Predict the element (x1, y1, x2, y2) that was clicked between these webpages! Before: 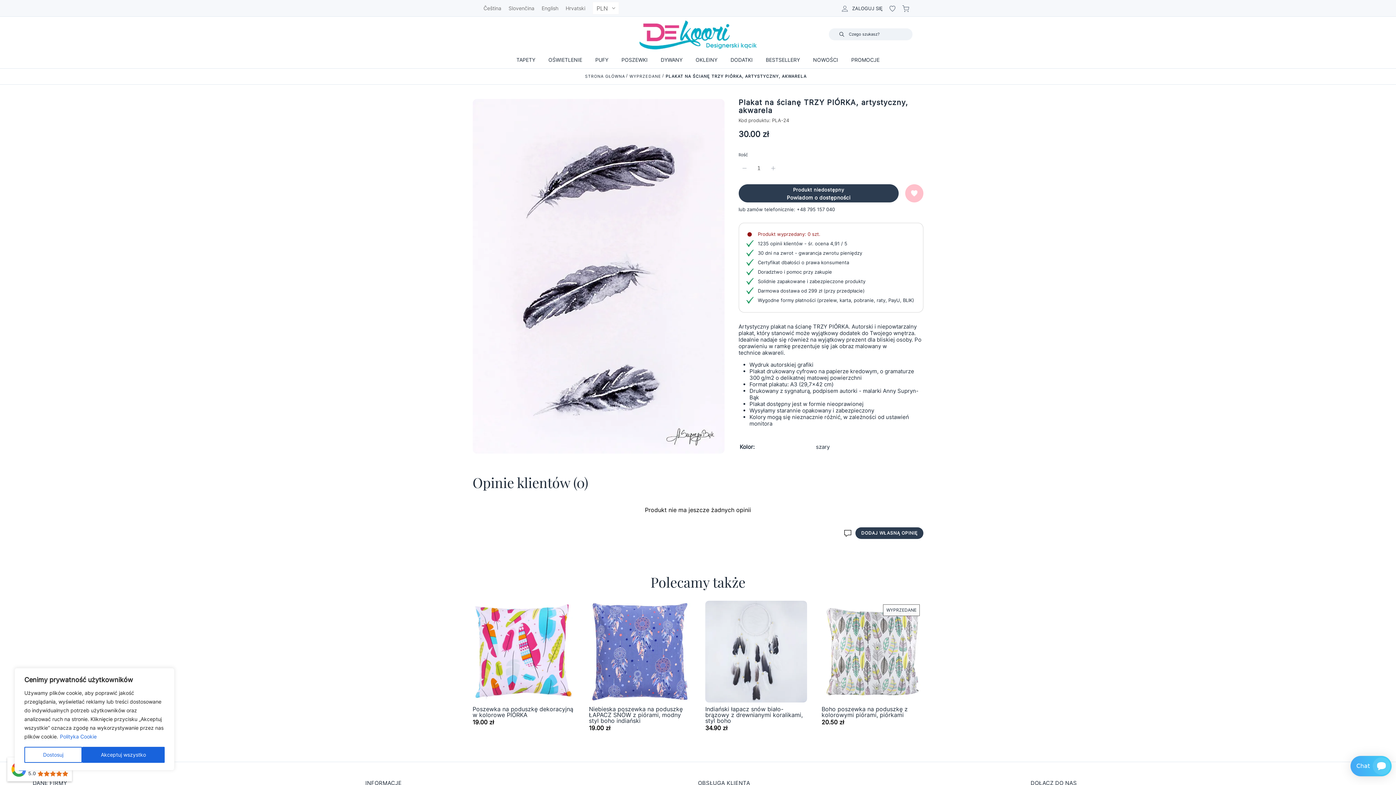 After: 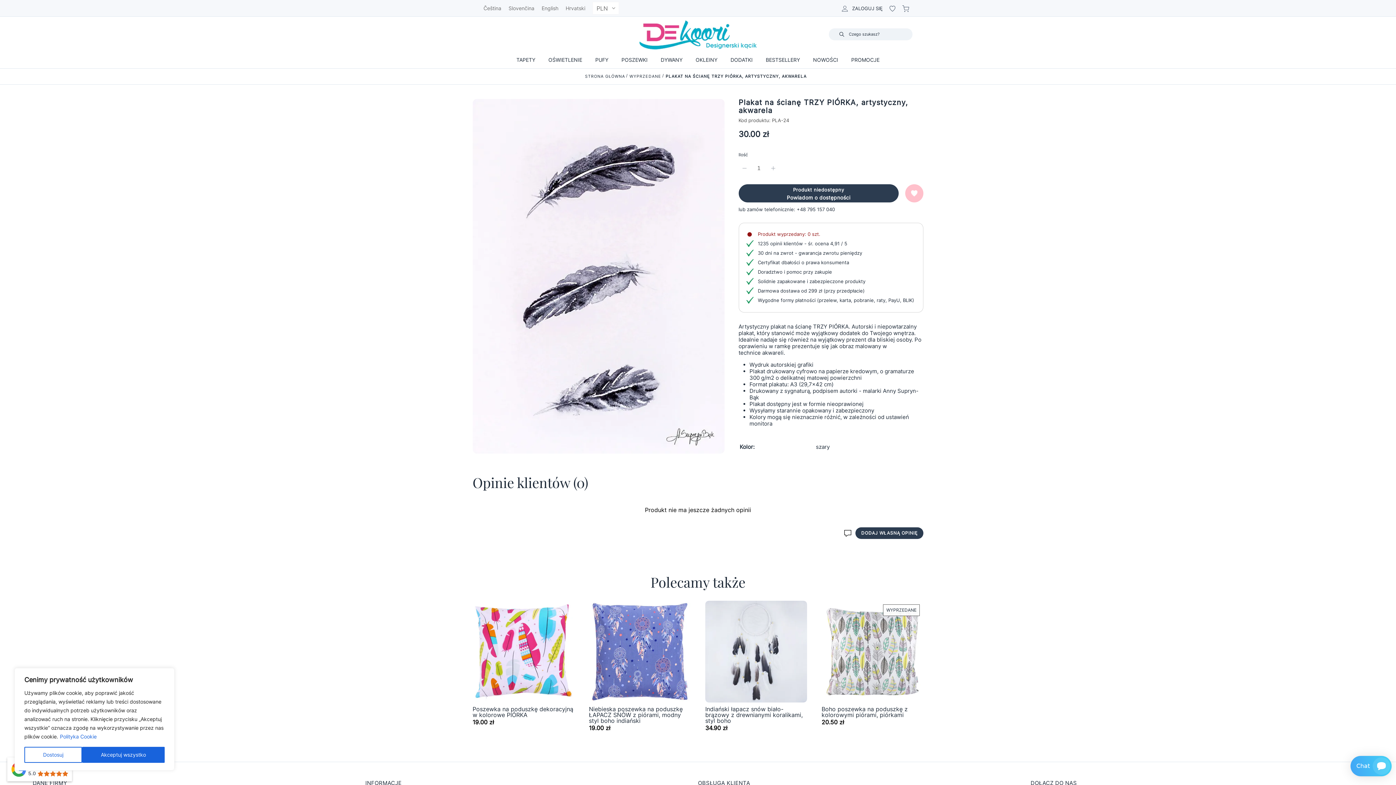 Action: bbox: (665, 73, 811, 78) label: PLAKAT NA ŚCIANĘ TRZY PIÓRKA, ARTYSTYCZNY, AKWARELA